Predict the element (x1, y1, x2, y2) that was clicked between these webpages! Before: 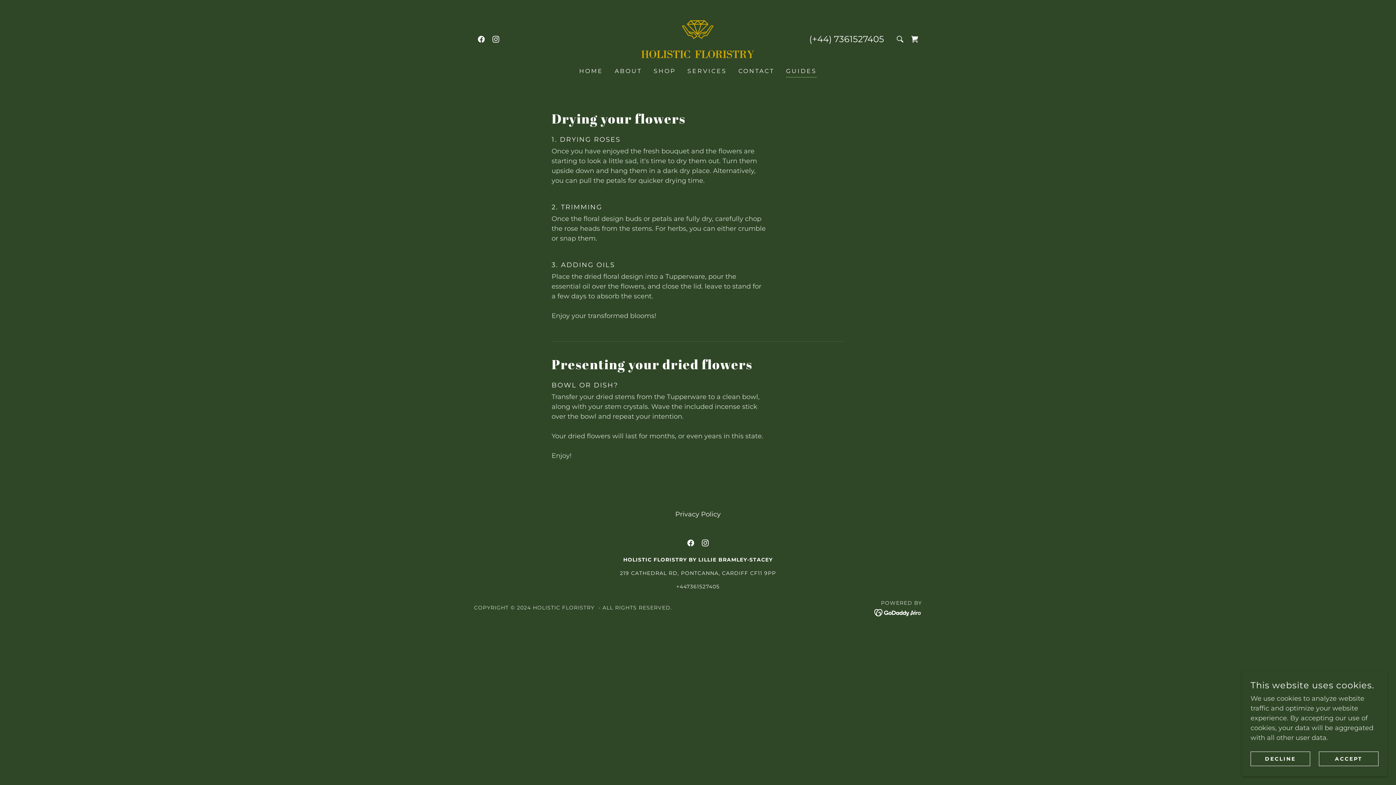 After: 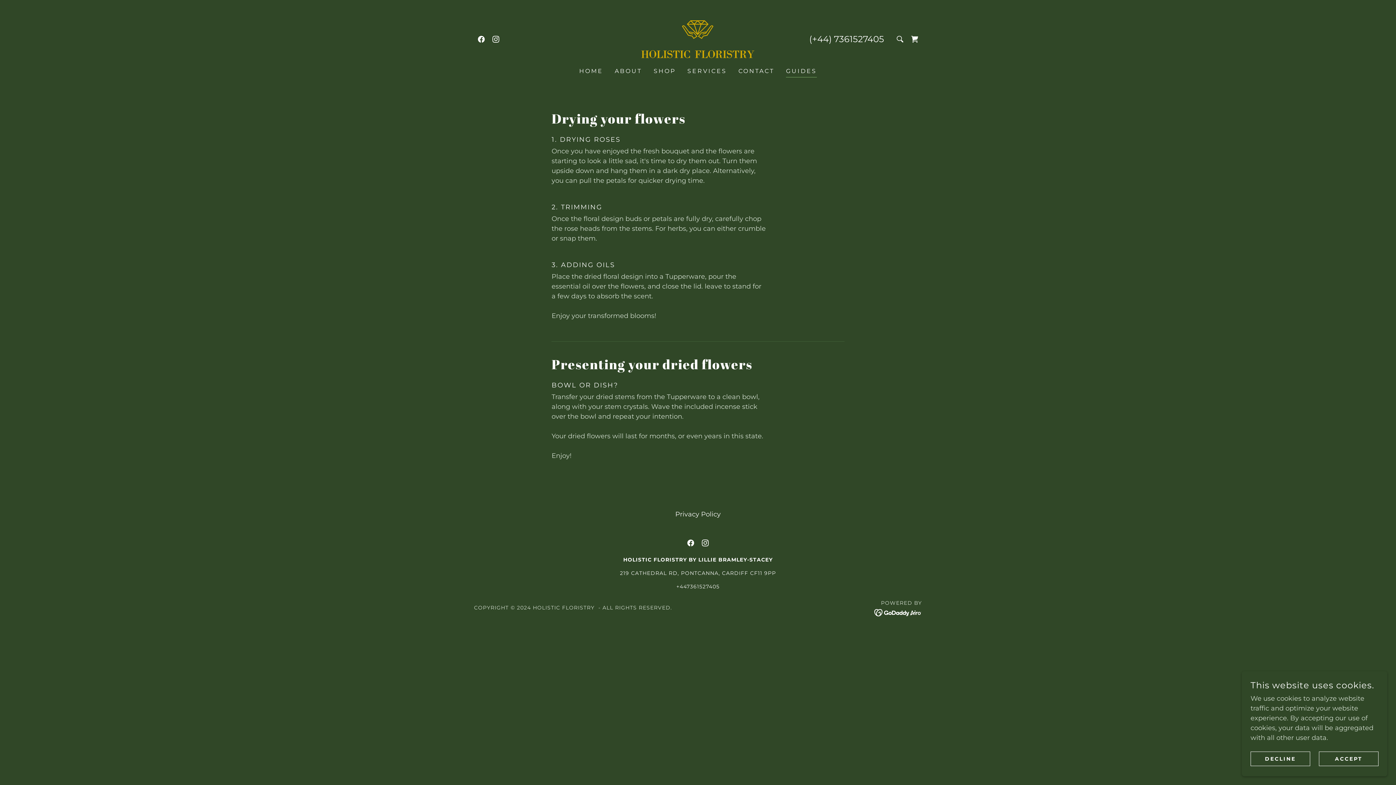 Action: bbox: (683, 536, 698, 550) label: Facebook Social Link